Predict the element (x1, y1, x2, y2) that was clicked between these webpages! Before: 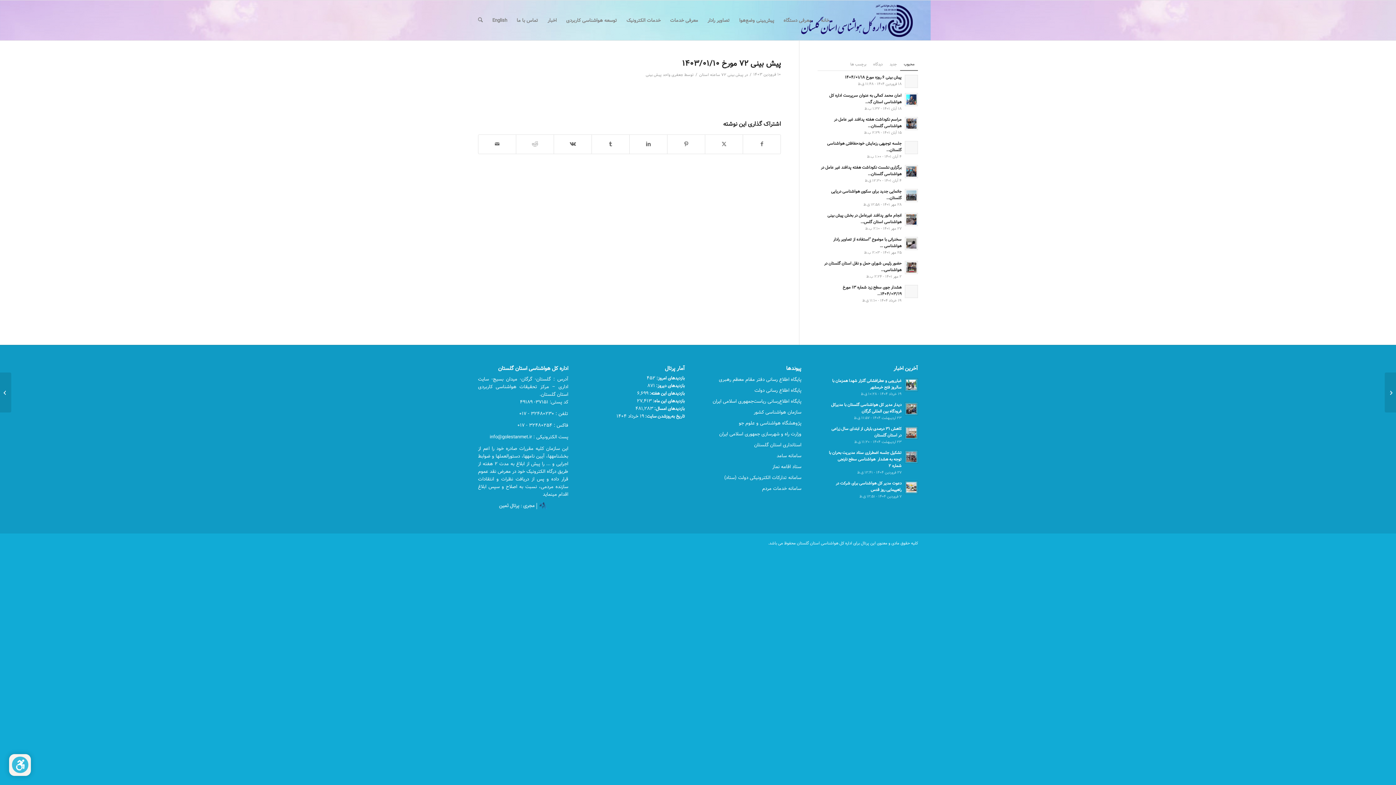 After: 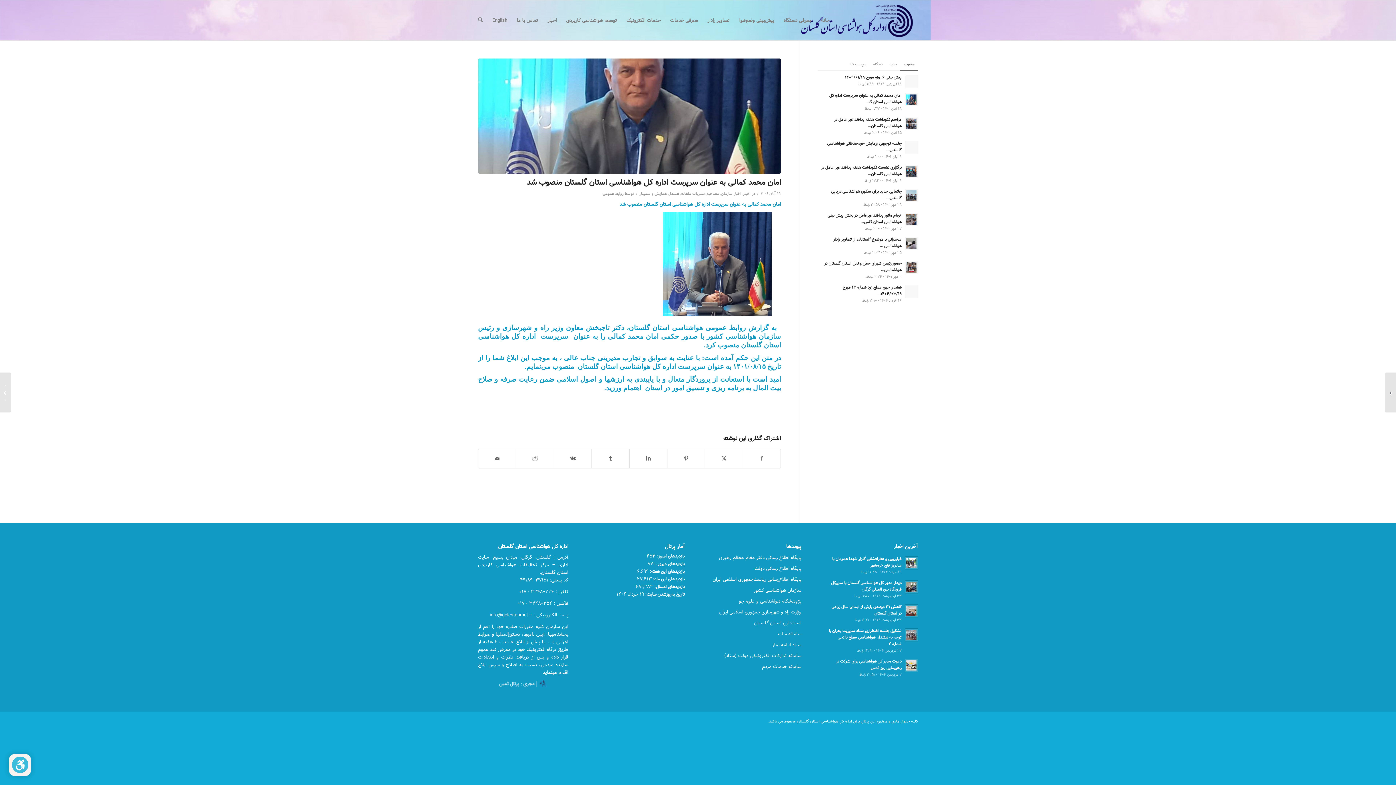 Action: bbox: (829, 92, 901, 105) label: امان محمد کمالی به عنوان سرپرست اداره کل هواشناسی استان گ...